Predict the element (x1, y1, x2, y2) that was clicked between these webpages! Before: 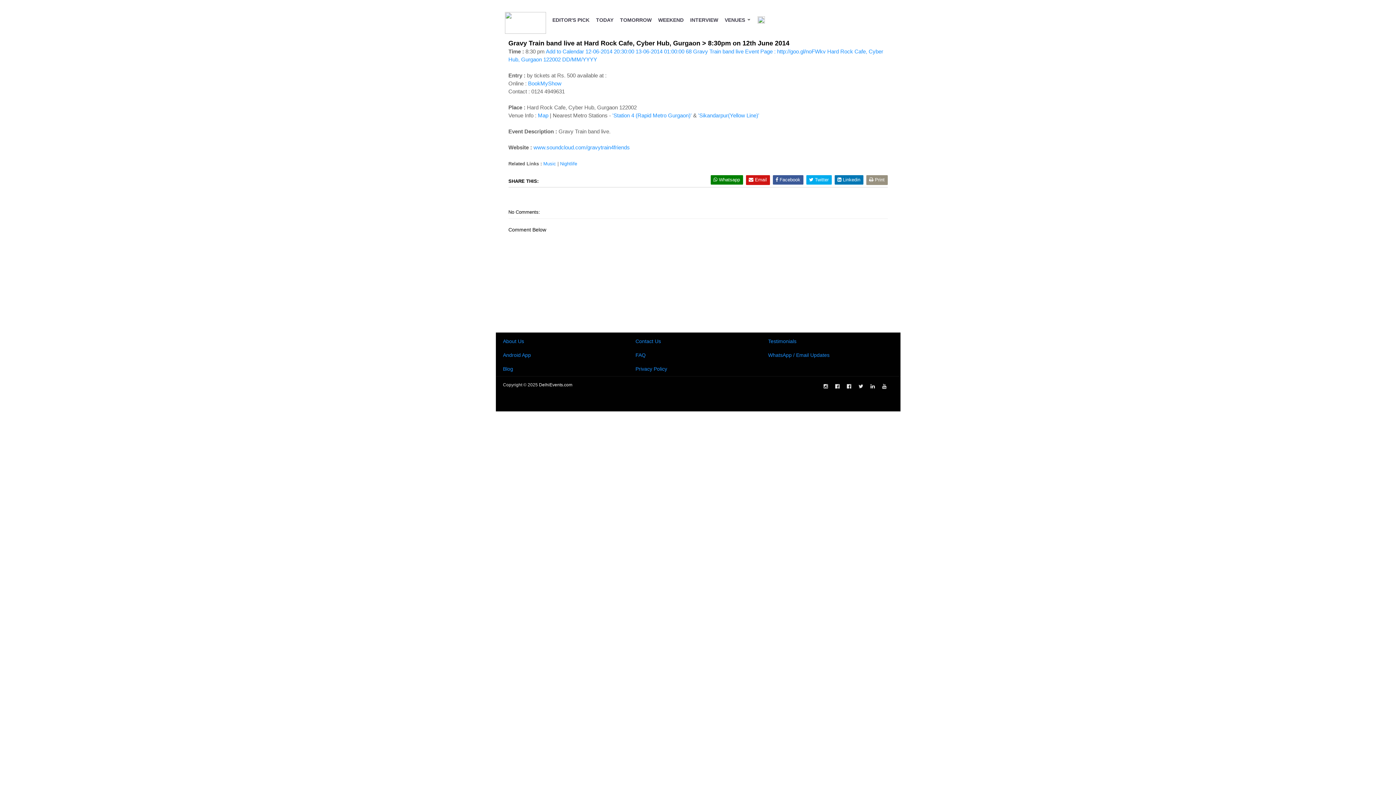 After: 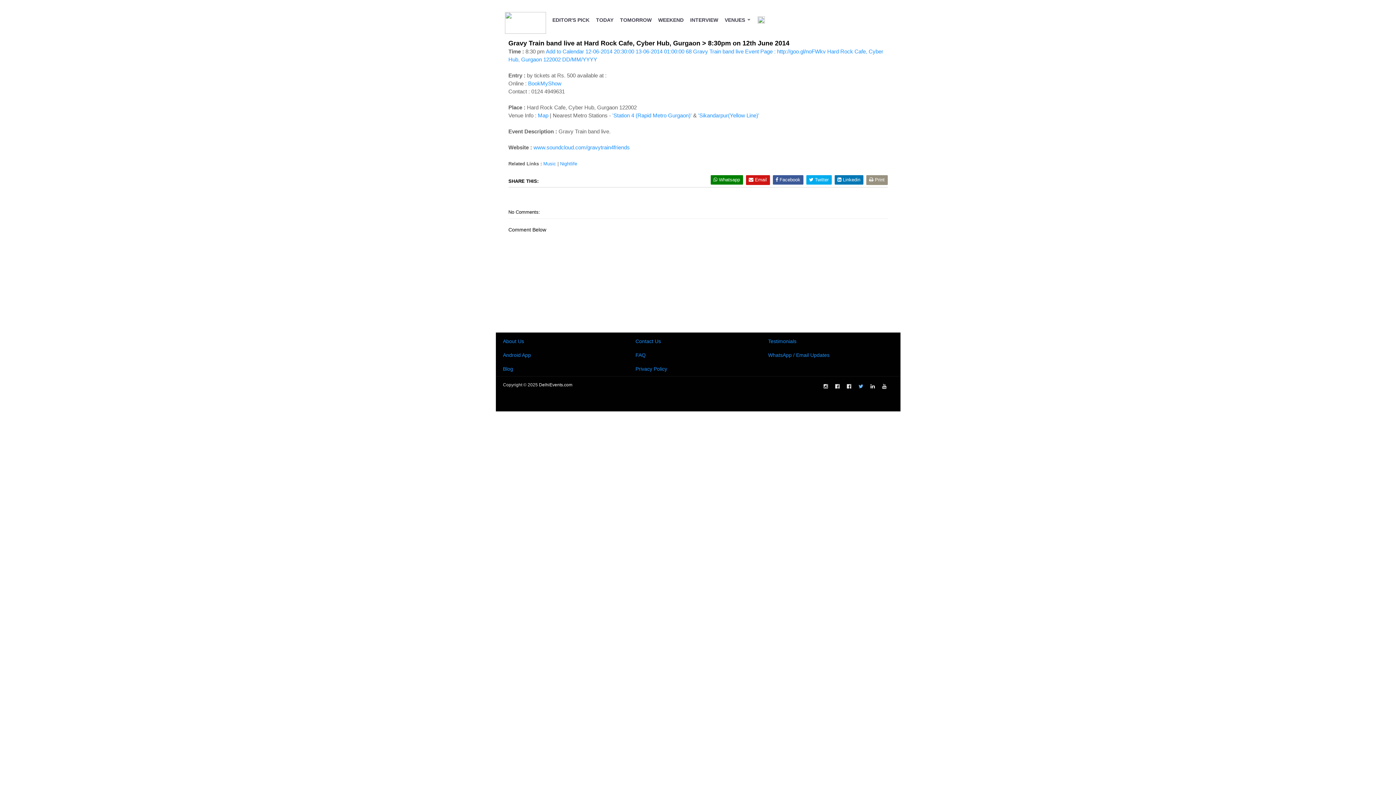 Action: bbox: (858, 383, 863, 389)